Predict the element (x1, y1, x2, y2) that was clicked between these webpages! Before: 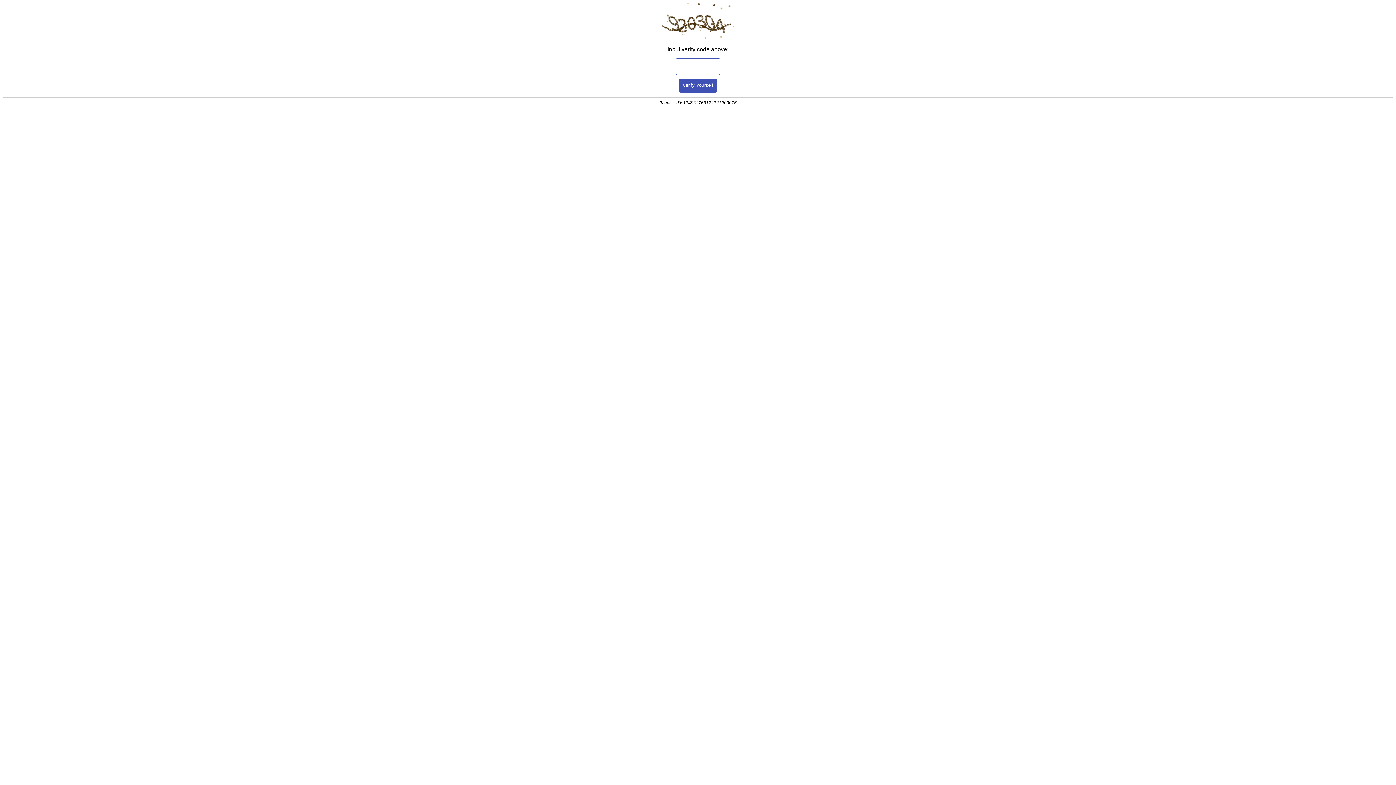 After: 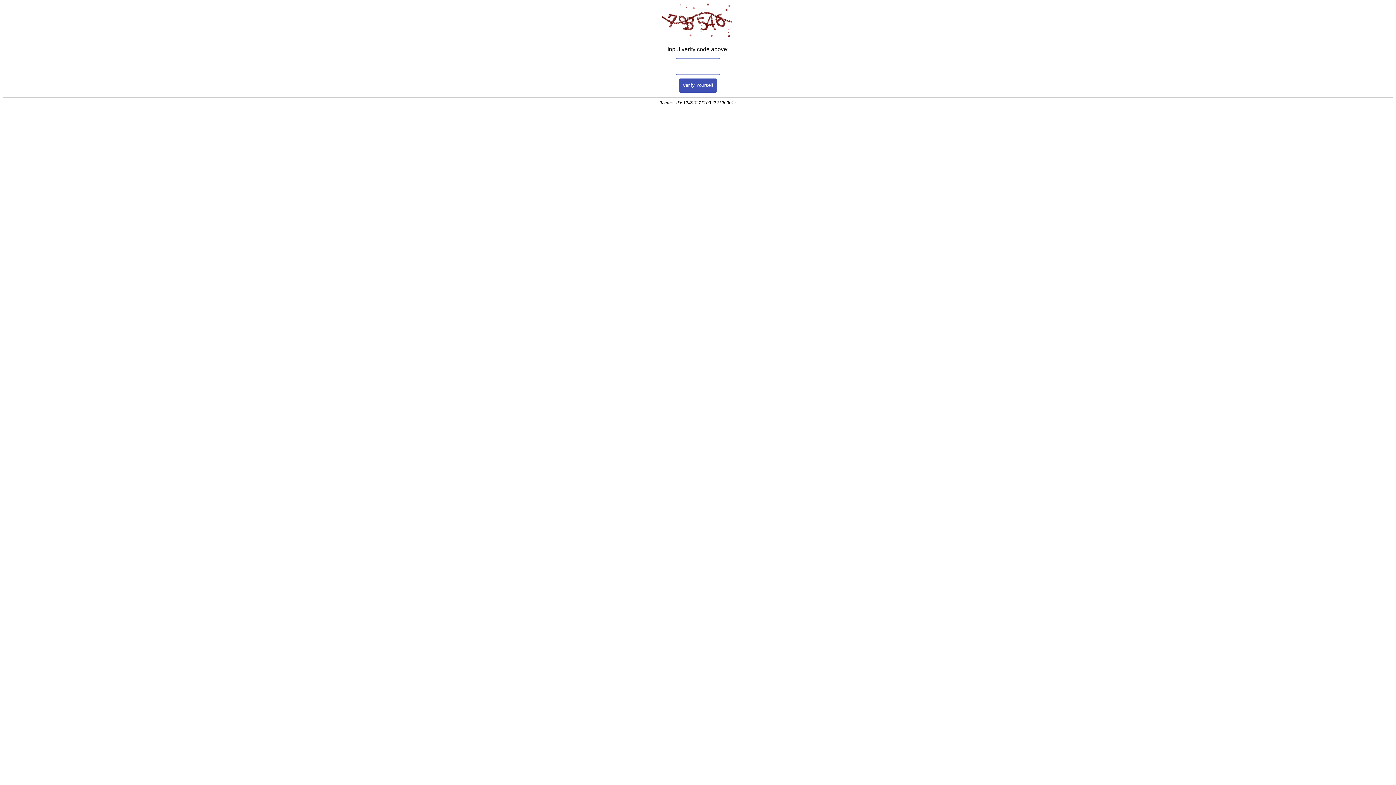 Action: bbox: (679, 78, 717, 92) label: Verify Yourself